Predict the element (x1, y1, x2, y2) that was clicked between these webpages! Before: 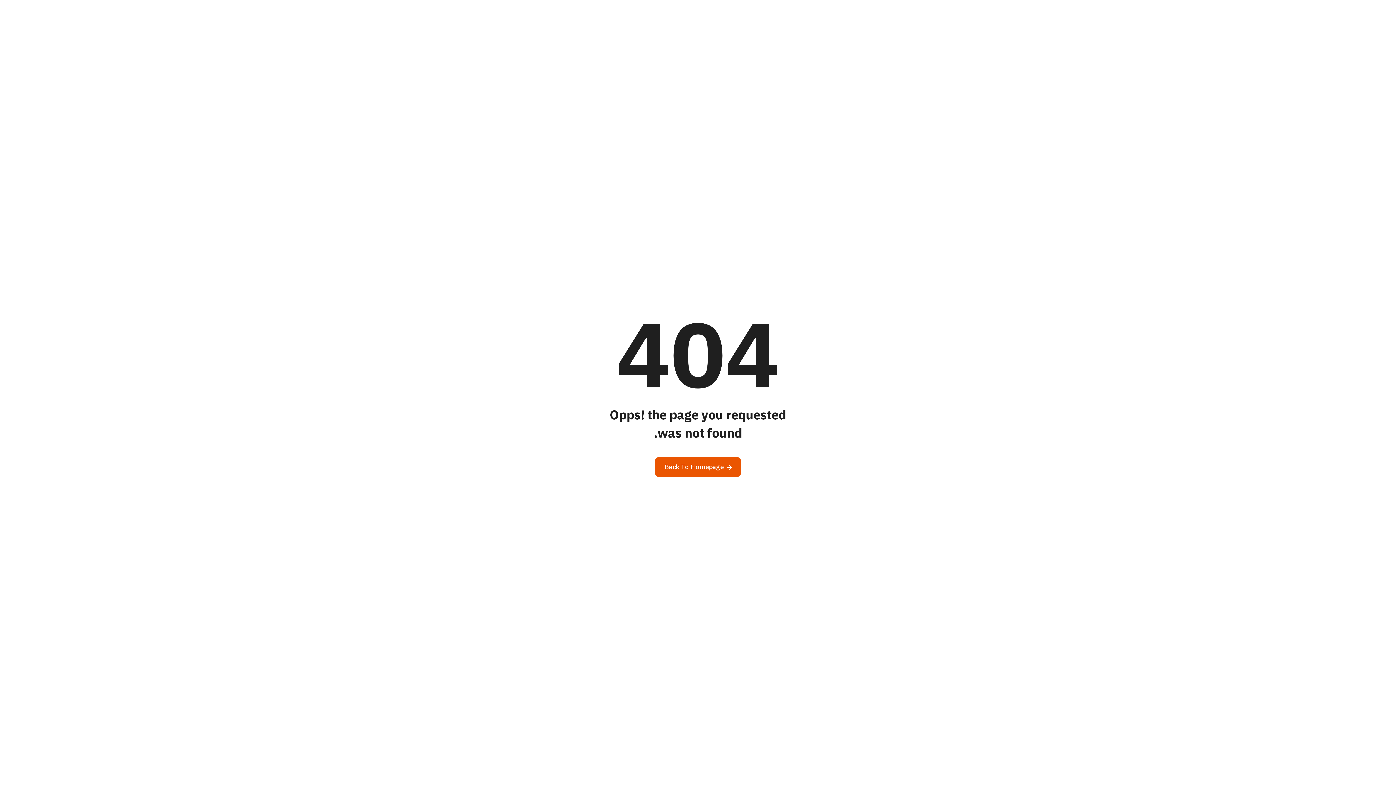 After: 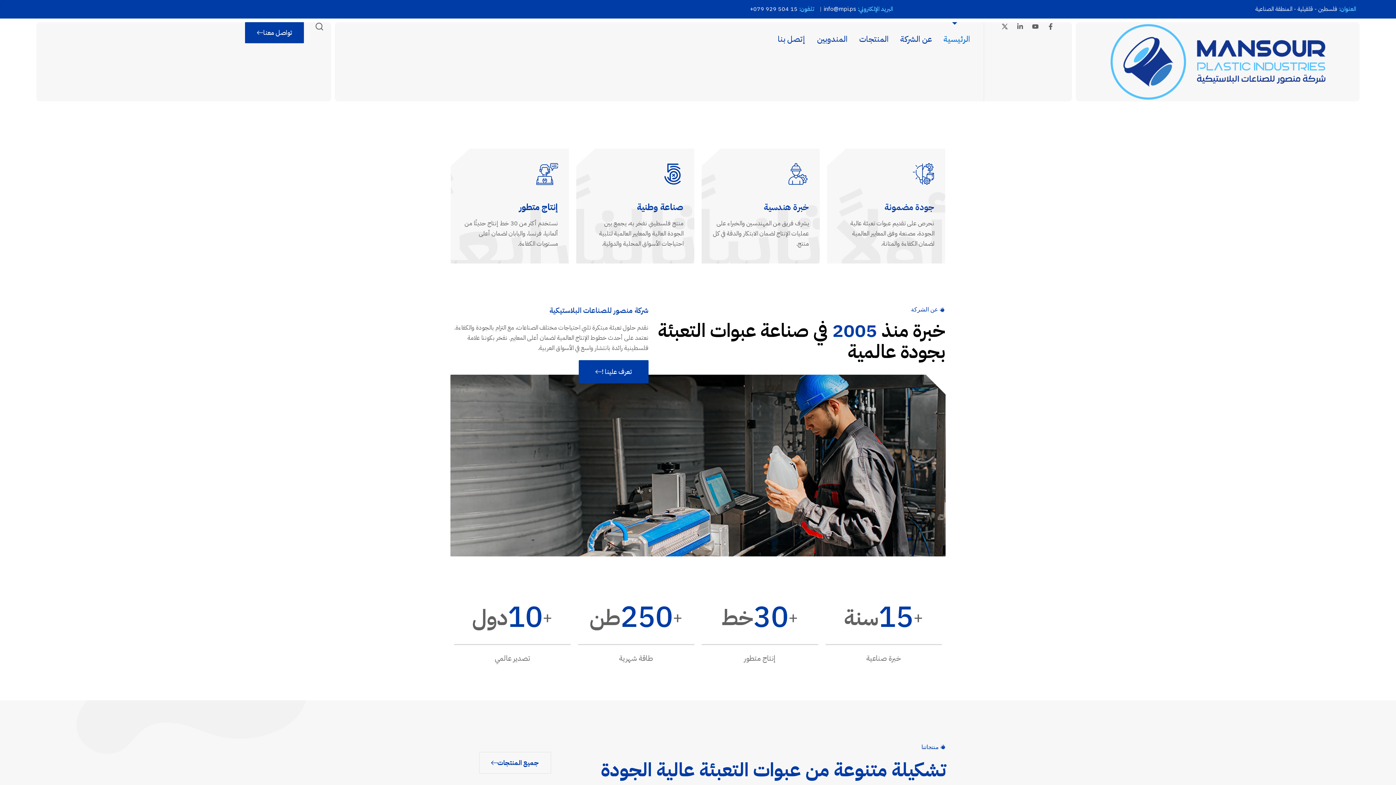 Action: bbox: (655, 457, 741, 477) label: Back To Homepage